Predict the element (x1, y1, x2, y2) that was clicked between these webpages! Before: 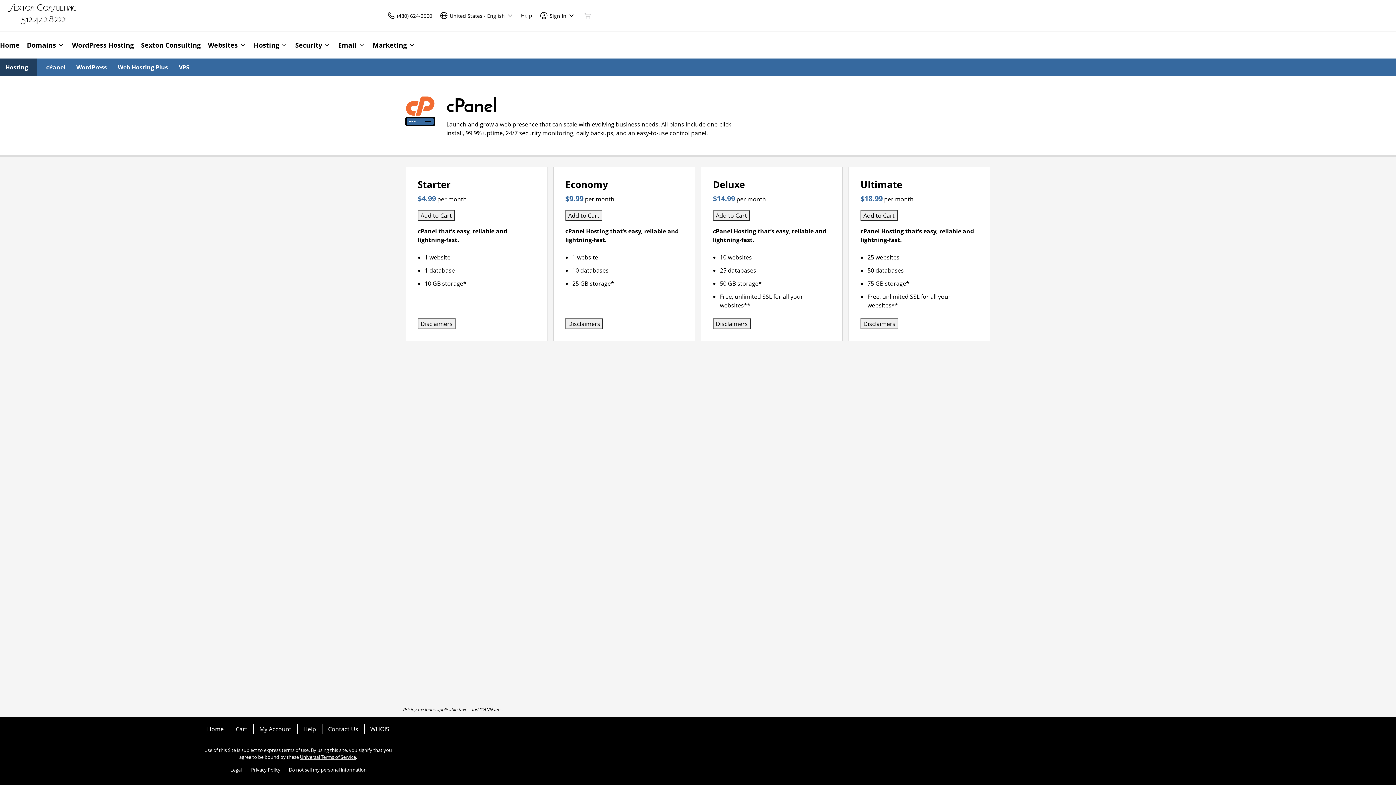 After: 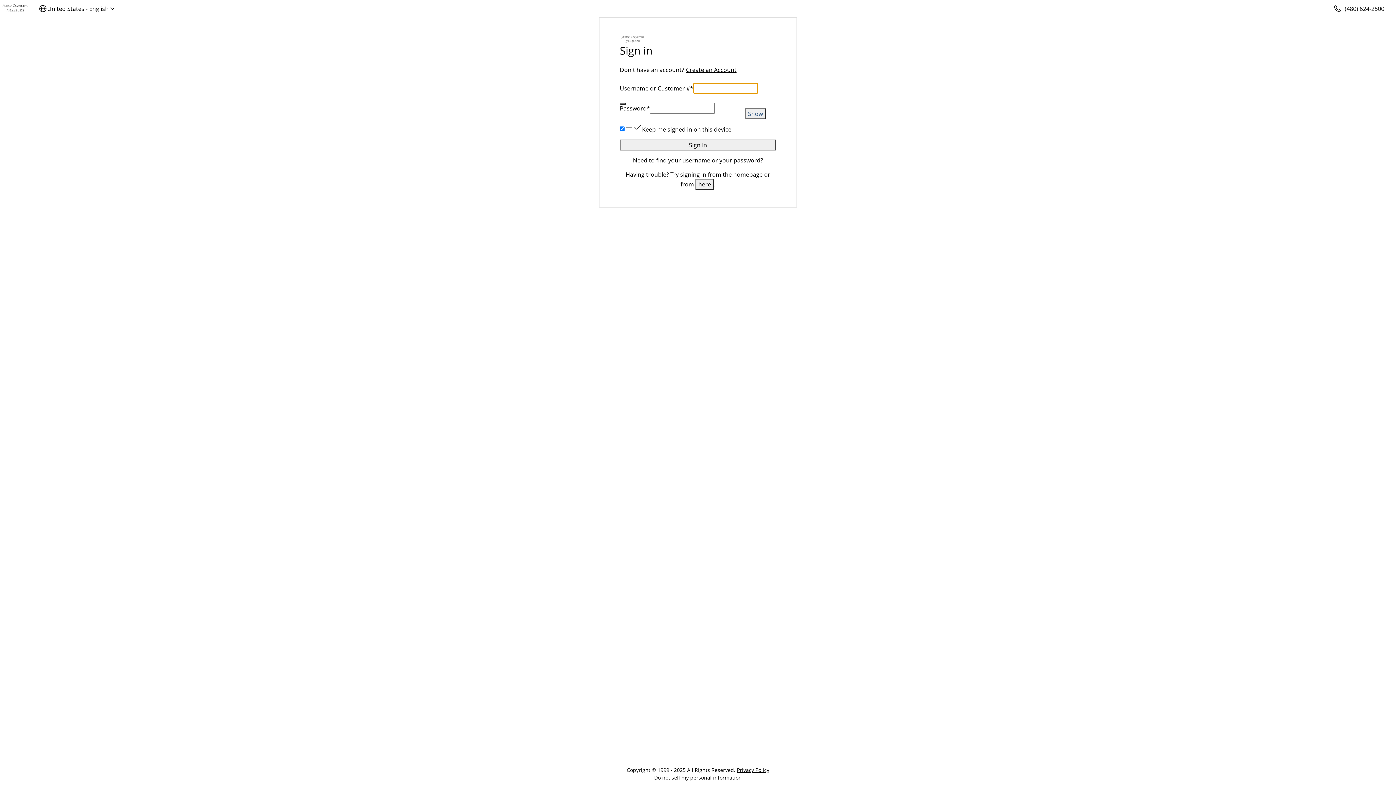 Action: bbox: (259, 725, 291, 733) label: My Account